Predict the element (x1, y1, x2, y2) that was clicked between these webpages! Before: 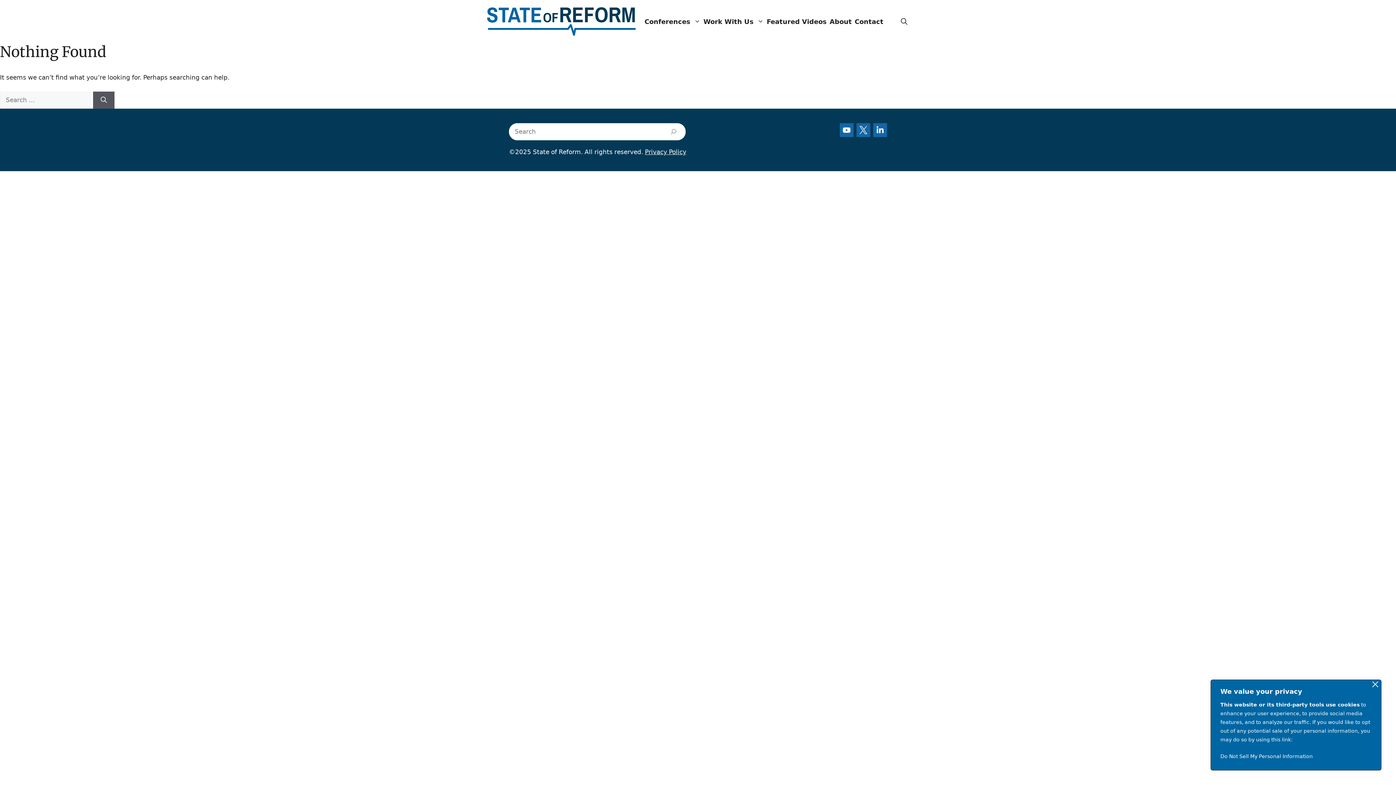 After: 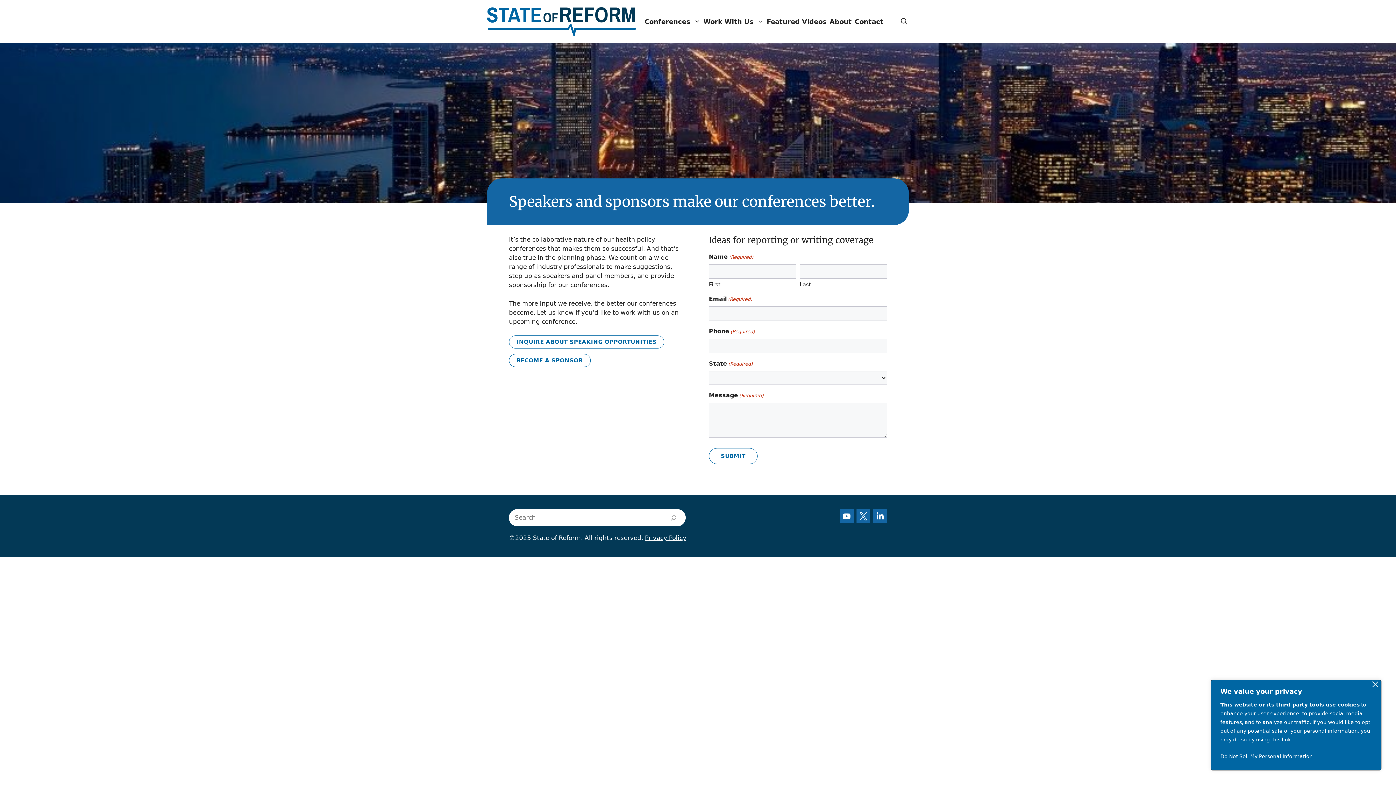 Action: bbox: (702, 14, 765, 28) label: Work With Us